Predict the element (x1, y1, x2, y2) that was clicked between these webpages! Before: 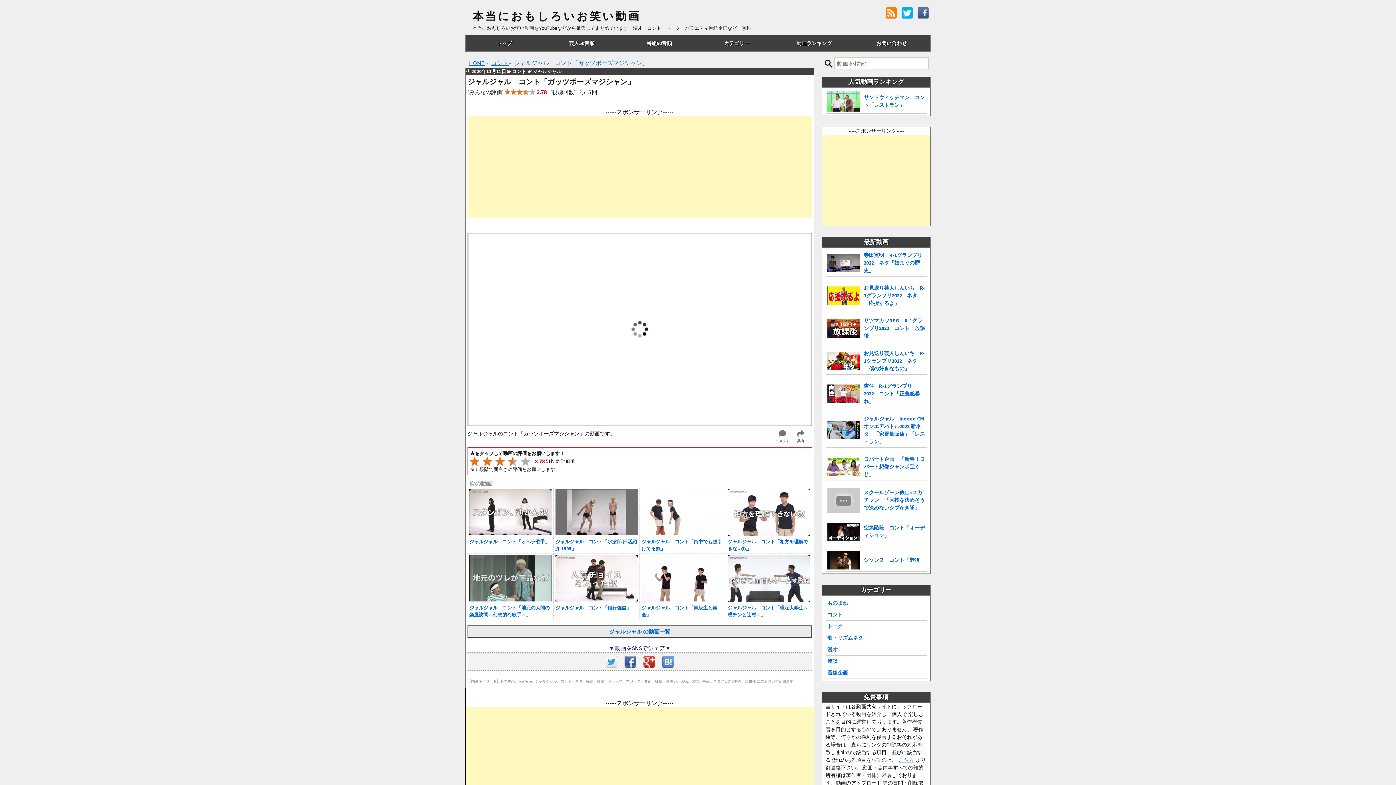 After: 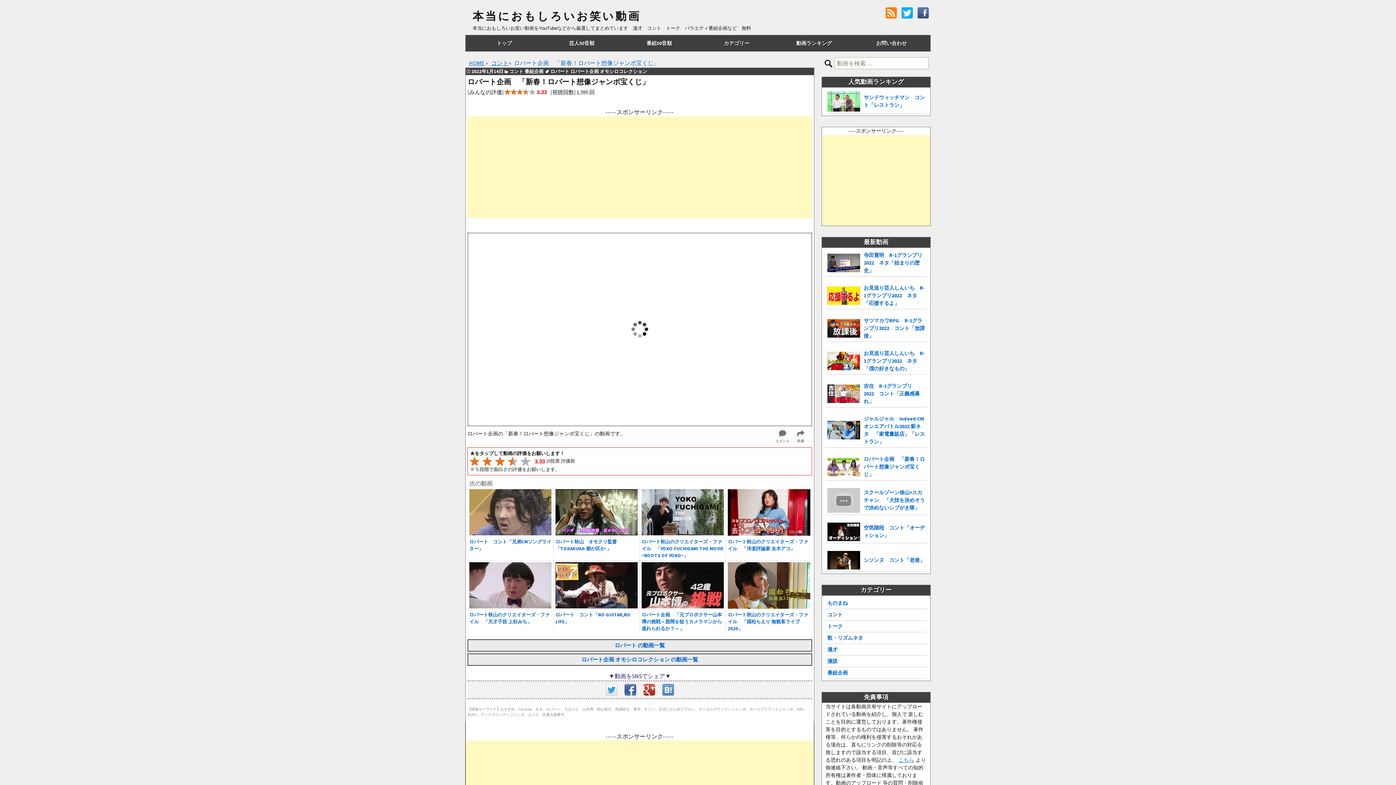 Action: bbox: (825, 453, 862, 480)